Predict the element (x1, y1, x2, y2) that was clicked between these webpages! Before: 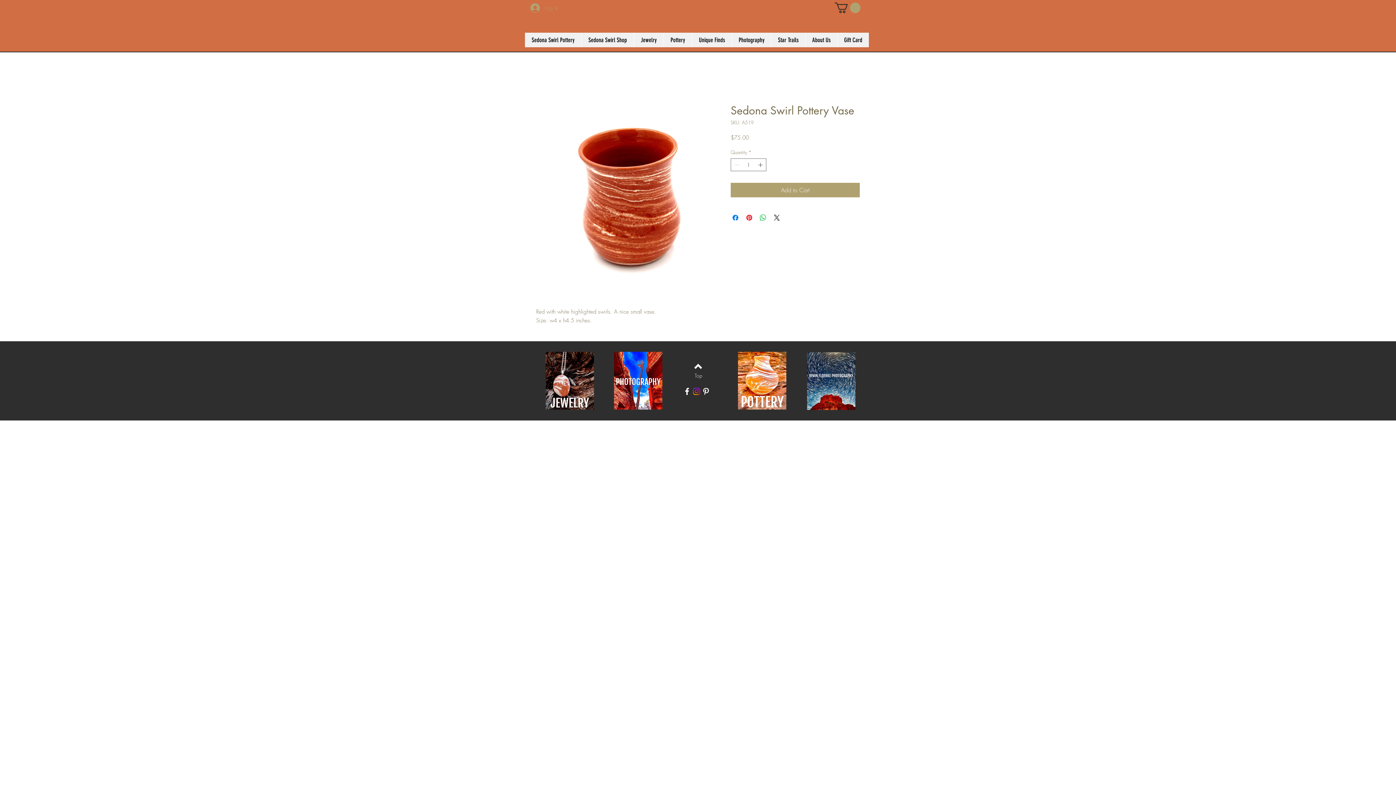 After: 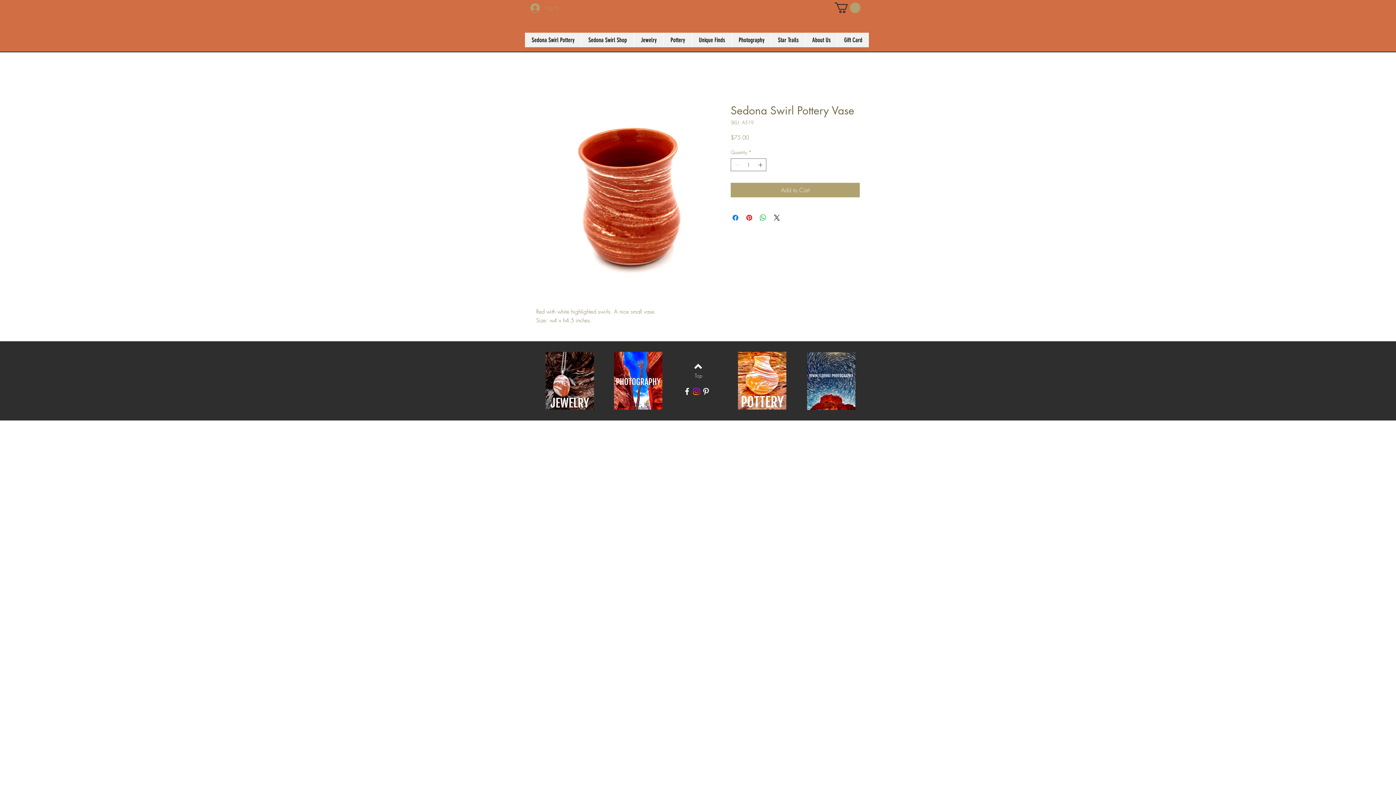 Action: bbox: (692, 386, 701, 396) label: Instagram